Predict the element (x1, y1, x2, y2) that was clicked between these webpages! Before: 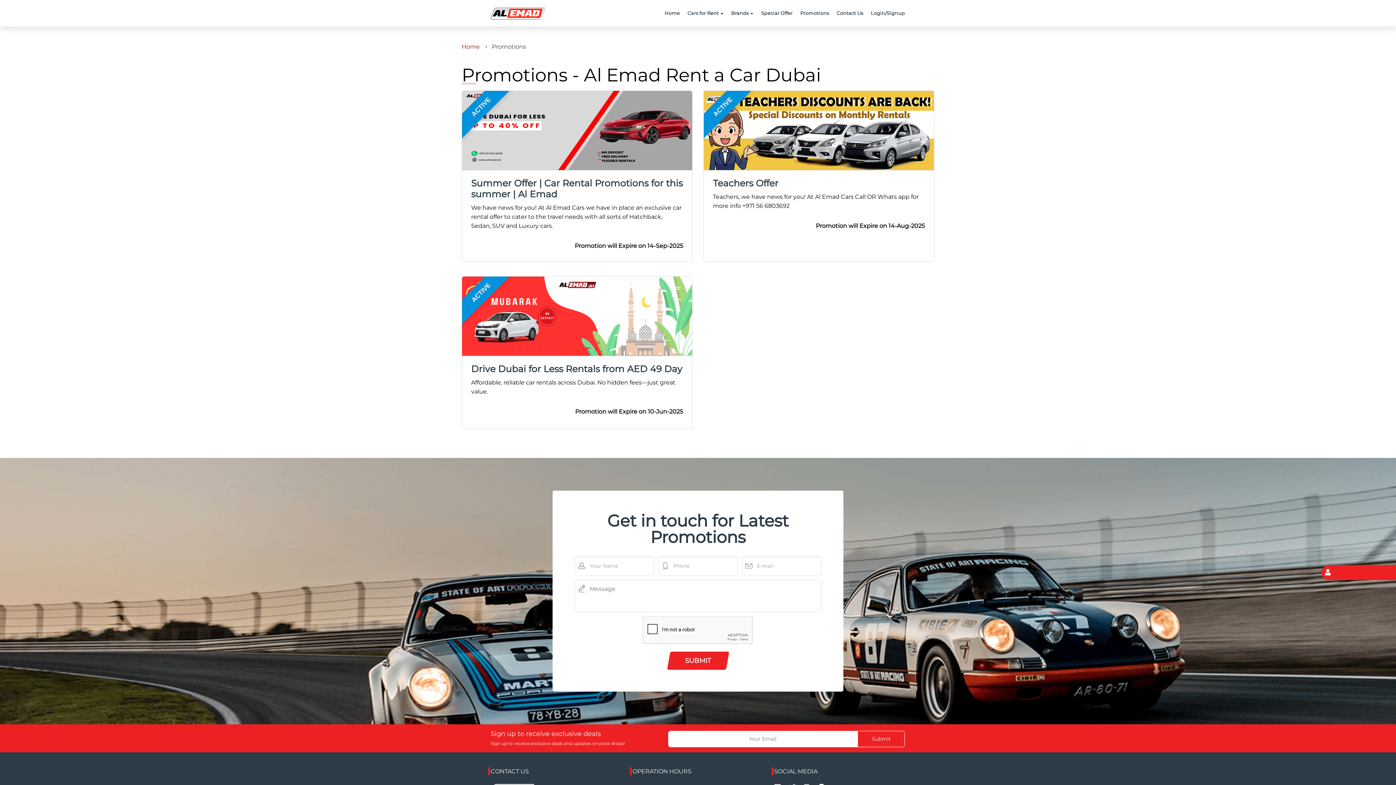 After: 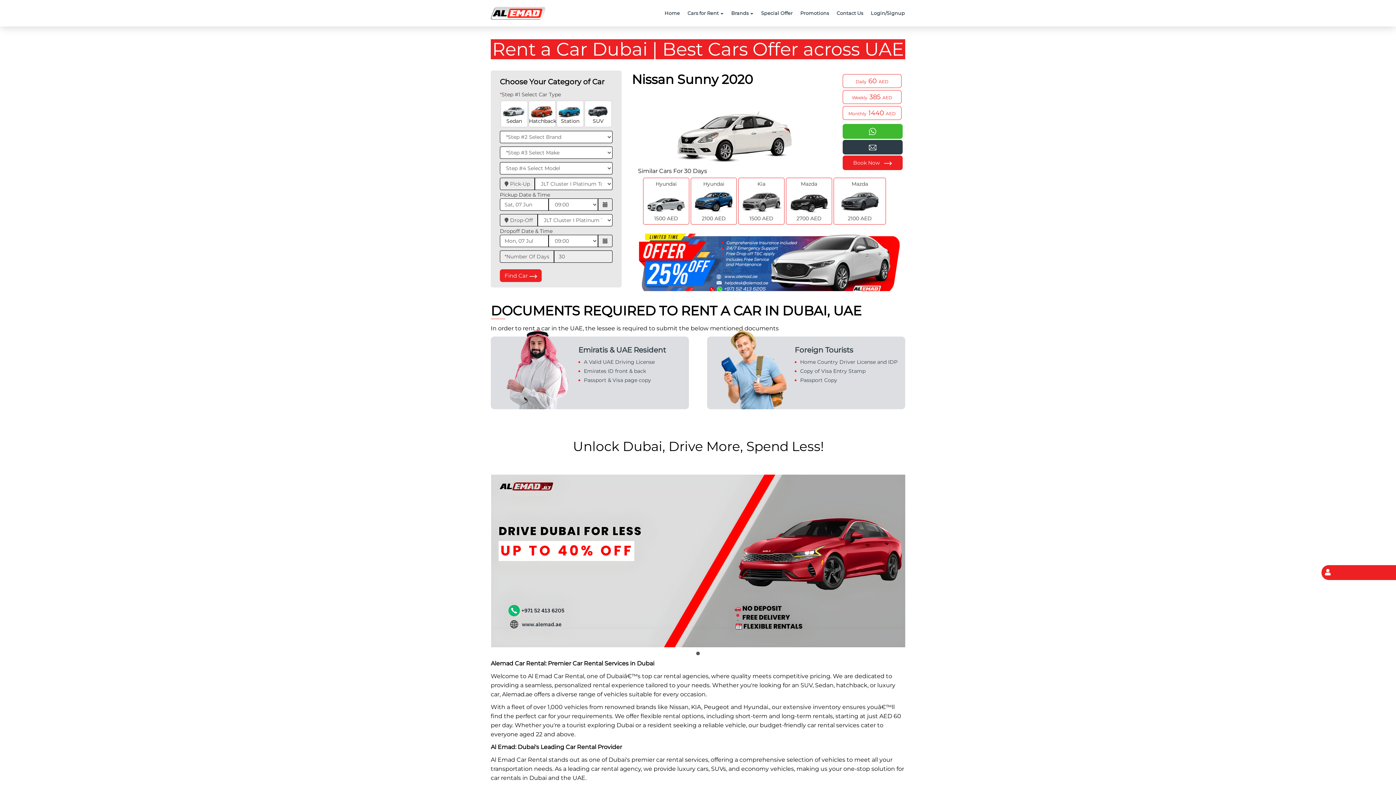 Action: label: Home bbox: (461, 43, 480, 50)